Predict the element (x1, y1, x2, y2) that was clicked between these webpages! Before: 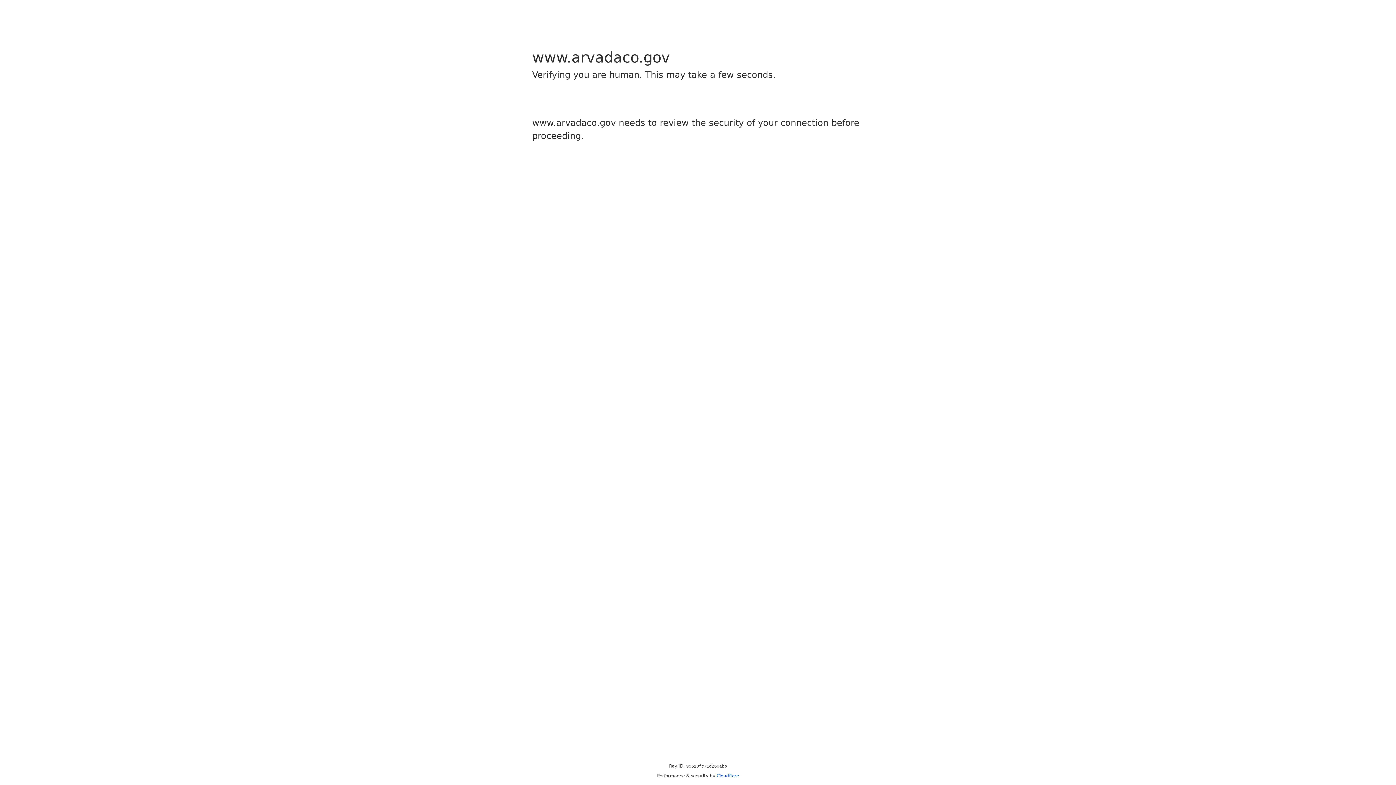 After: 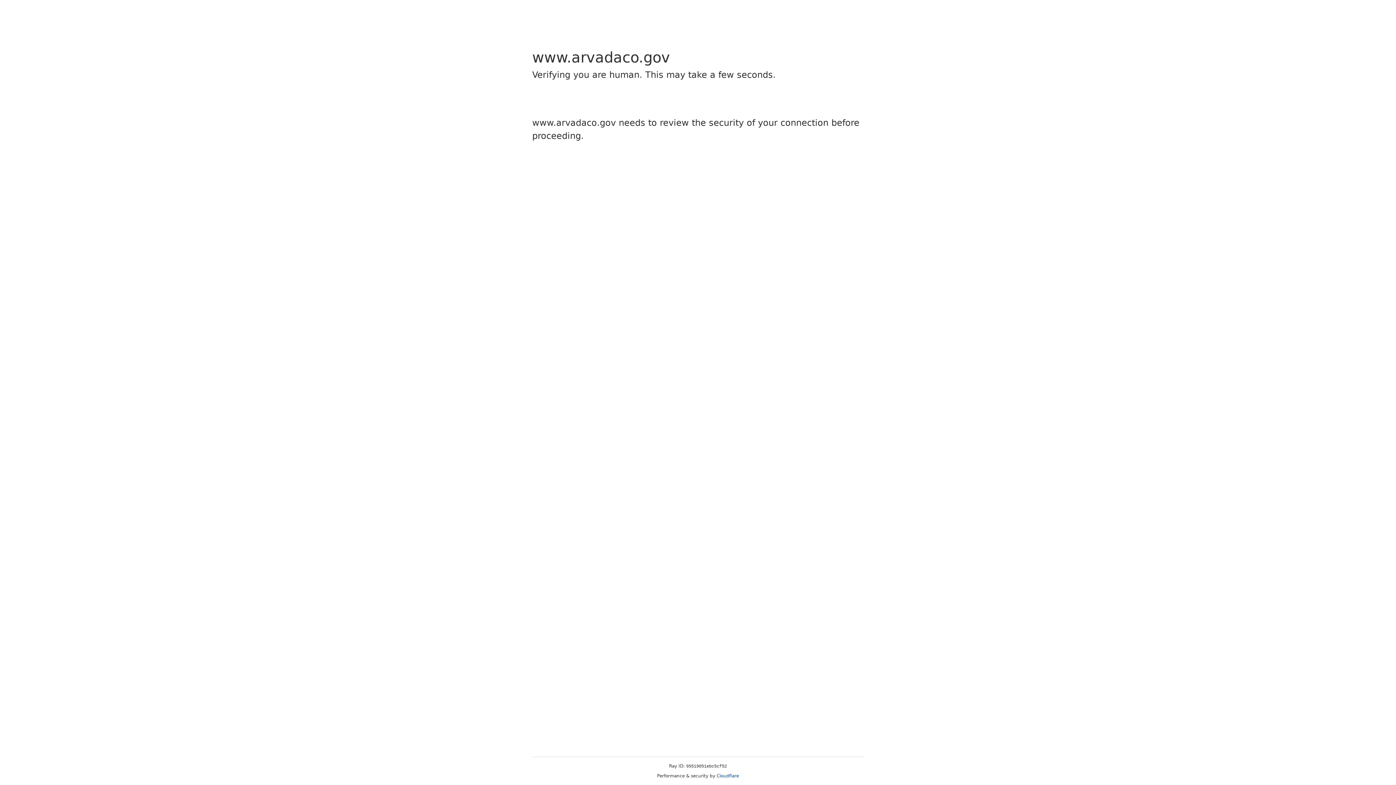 Action: label: Cloudflare bbox: (716, 773, 739, 778)